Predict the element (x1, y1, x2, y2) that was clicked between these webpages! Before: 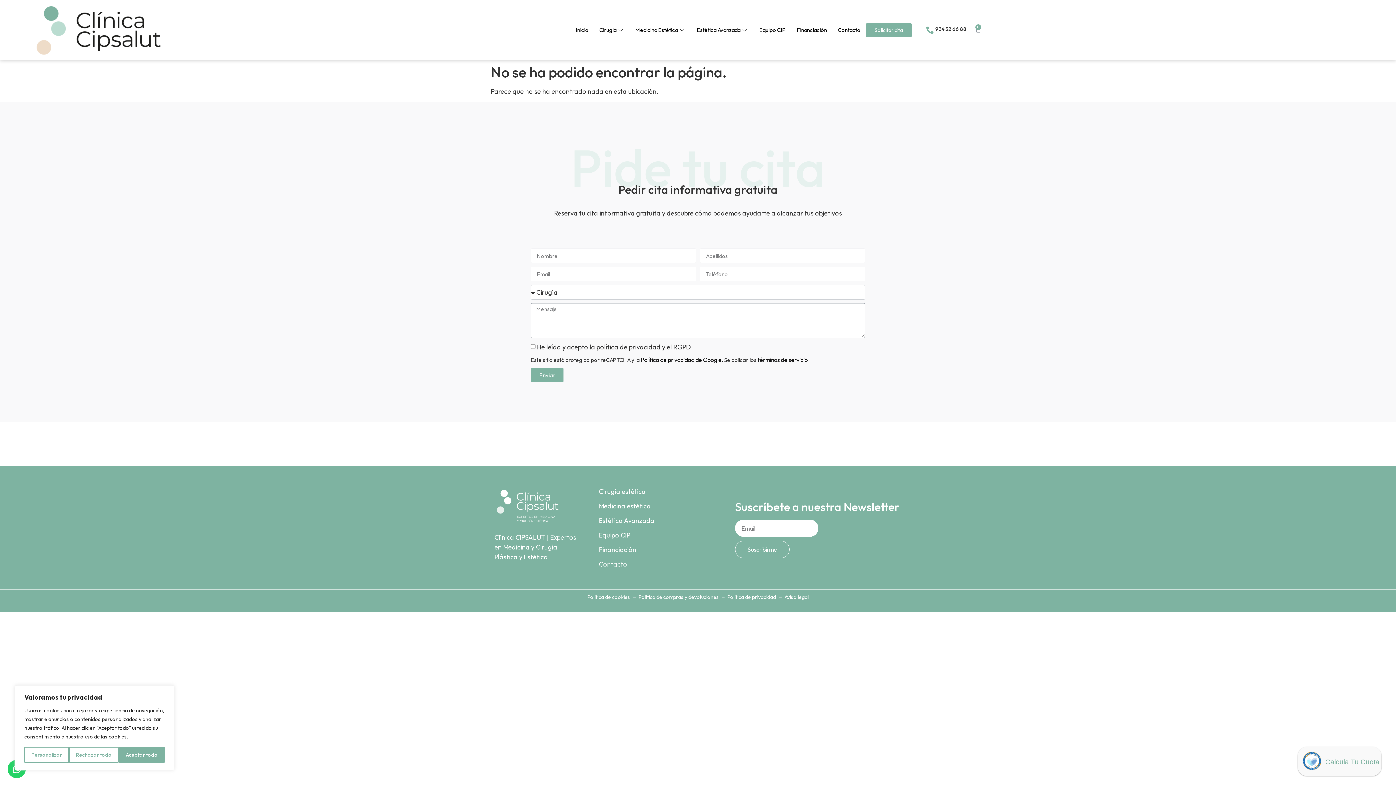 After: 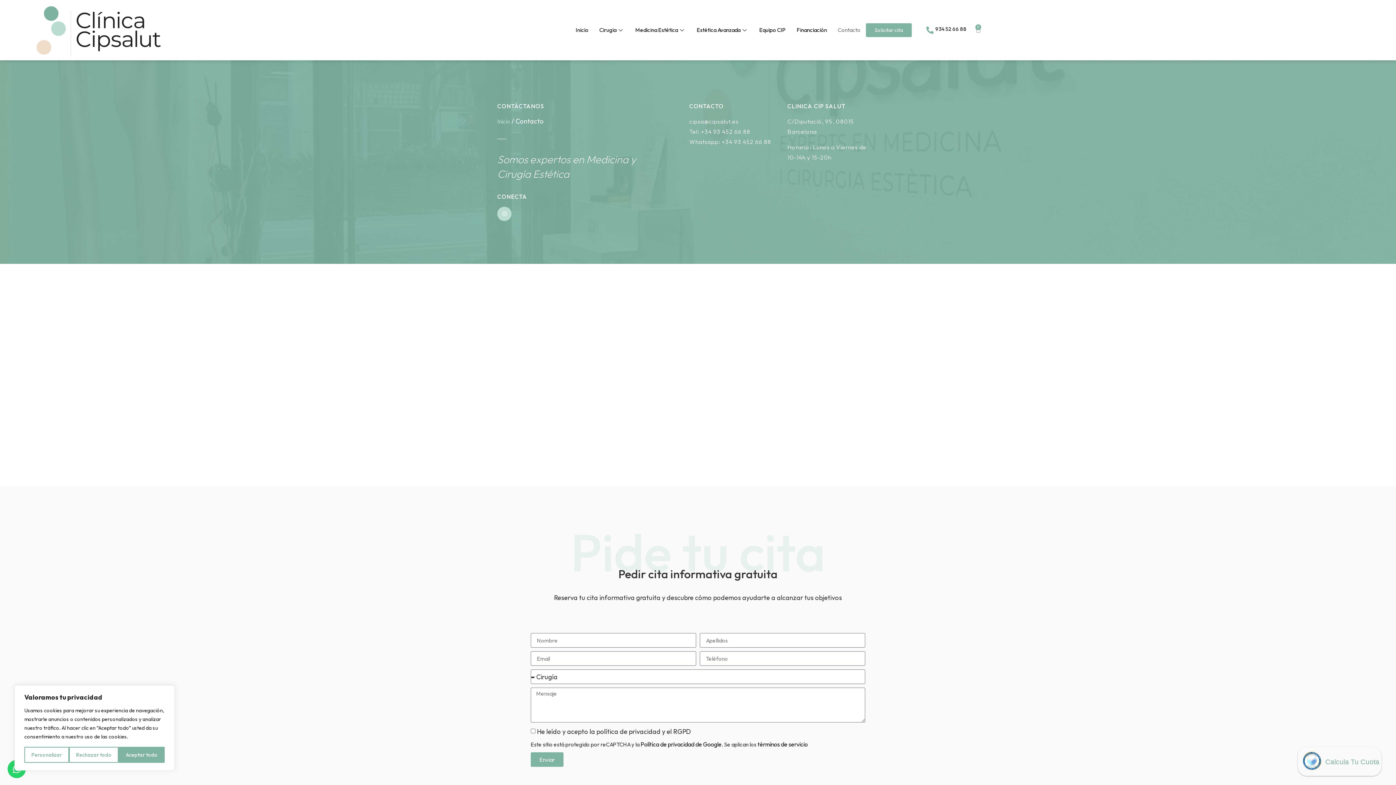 Action: label: Contacto bbox: (832, 15, 866, 44)